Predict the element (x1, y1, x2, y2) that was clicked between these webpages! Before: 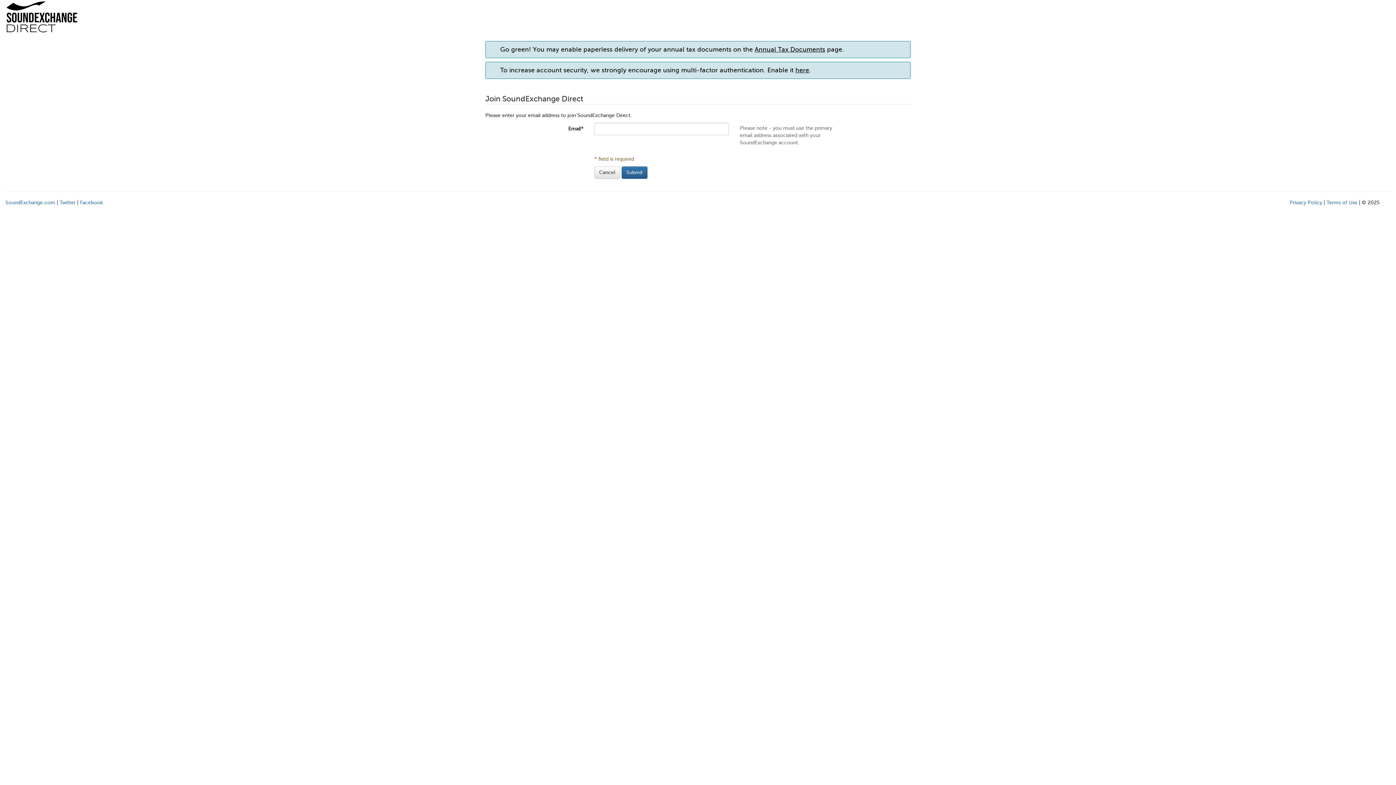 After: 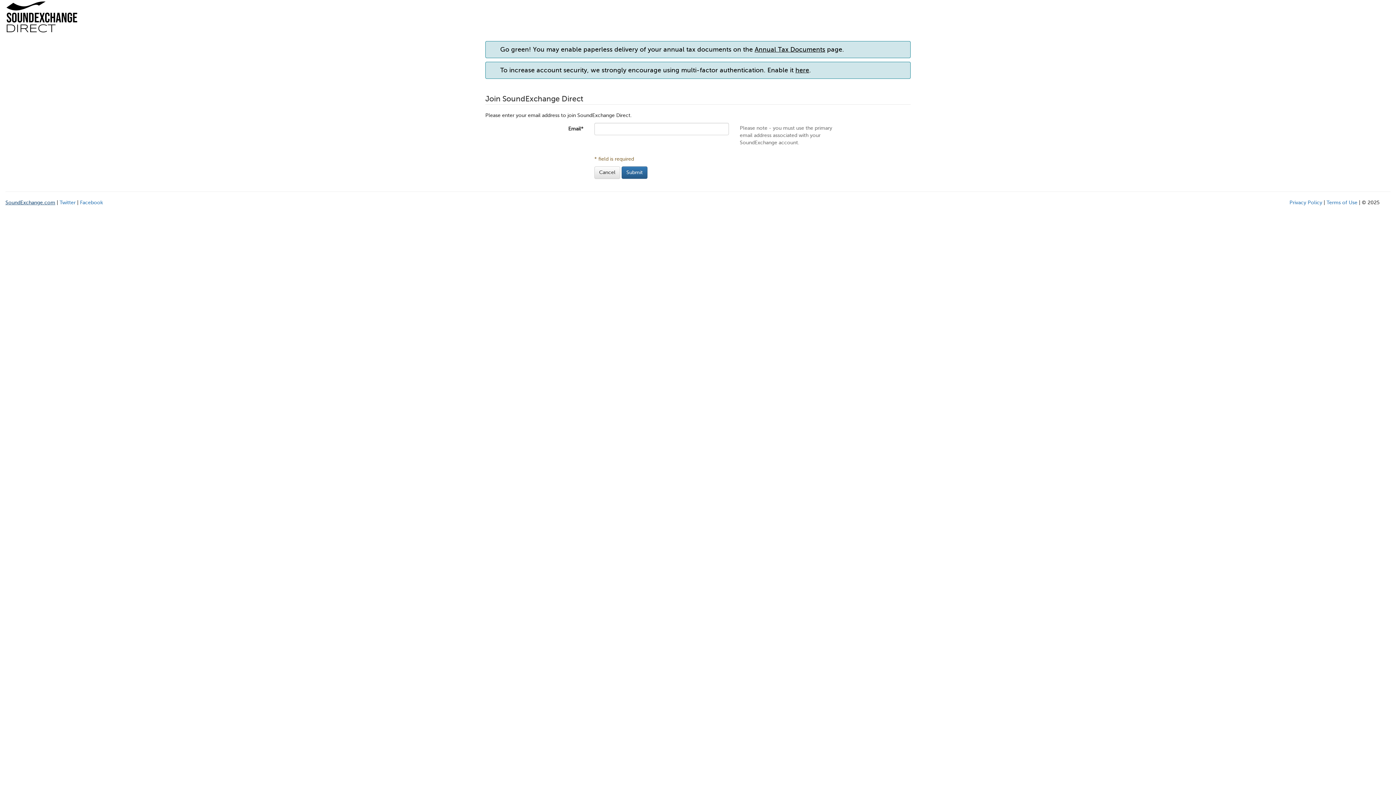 Action: label: SoundExchange.com bbox: (5, 199, 55, 205)